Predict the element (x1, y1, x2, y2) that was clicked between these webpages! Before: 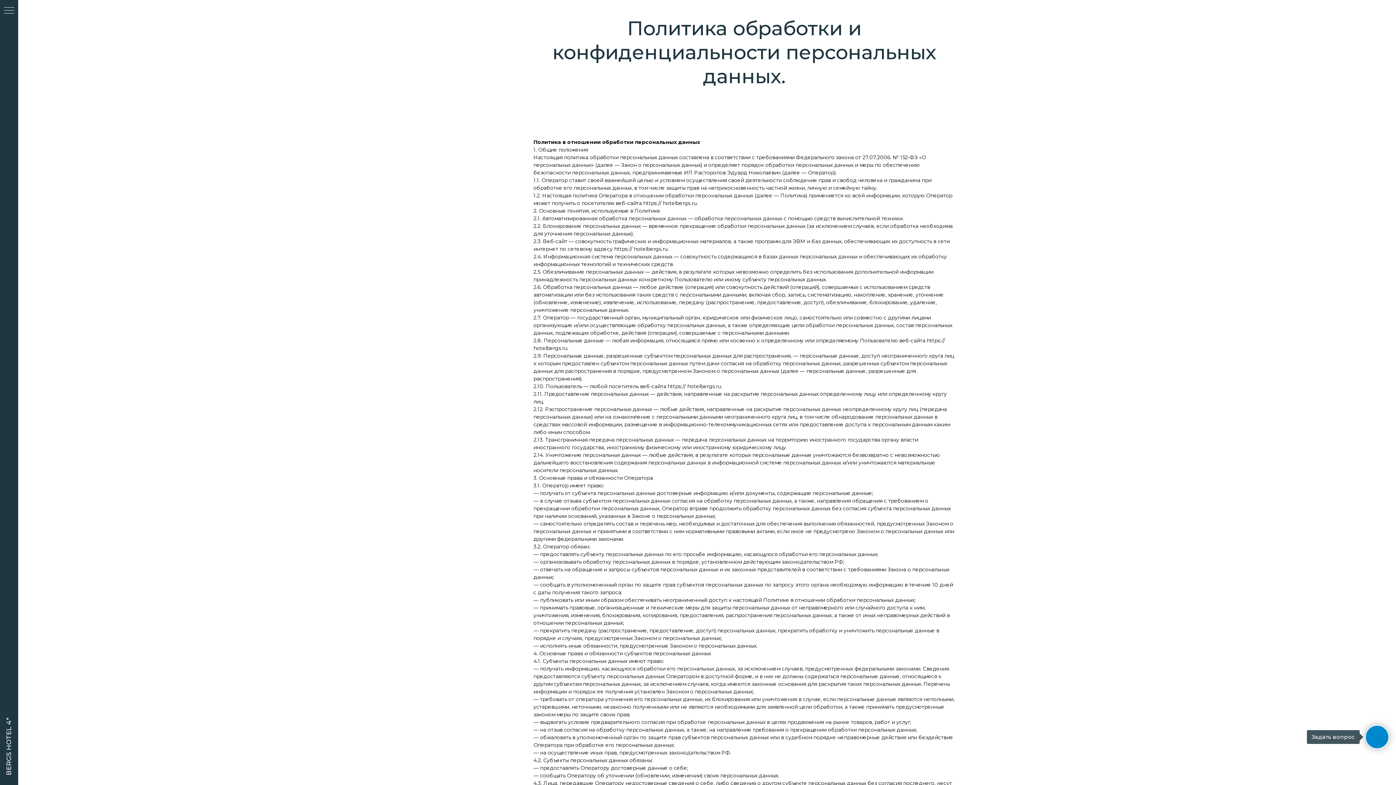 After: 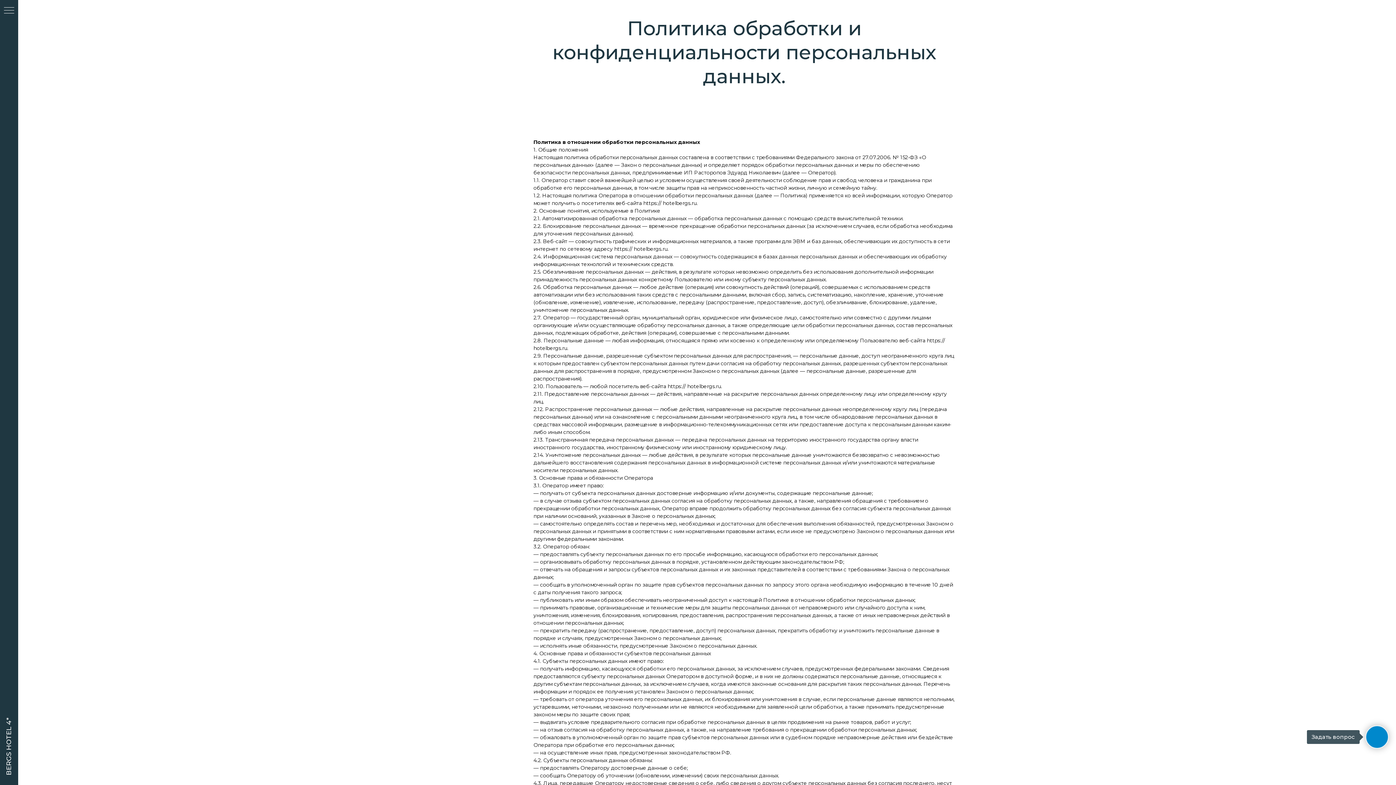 Action: label: Навигационное меню bbox: (4, 7, 14, 14)